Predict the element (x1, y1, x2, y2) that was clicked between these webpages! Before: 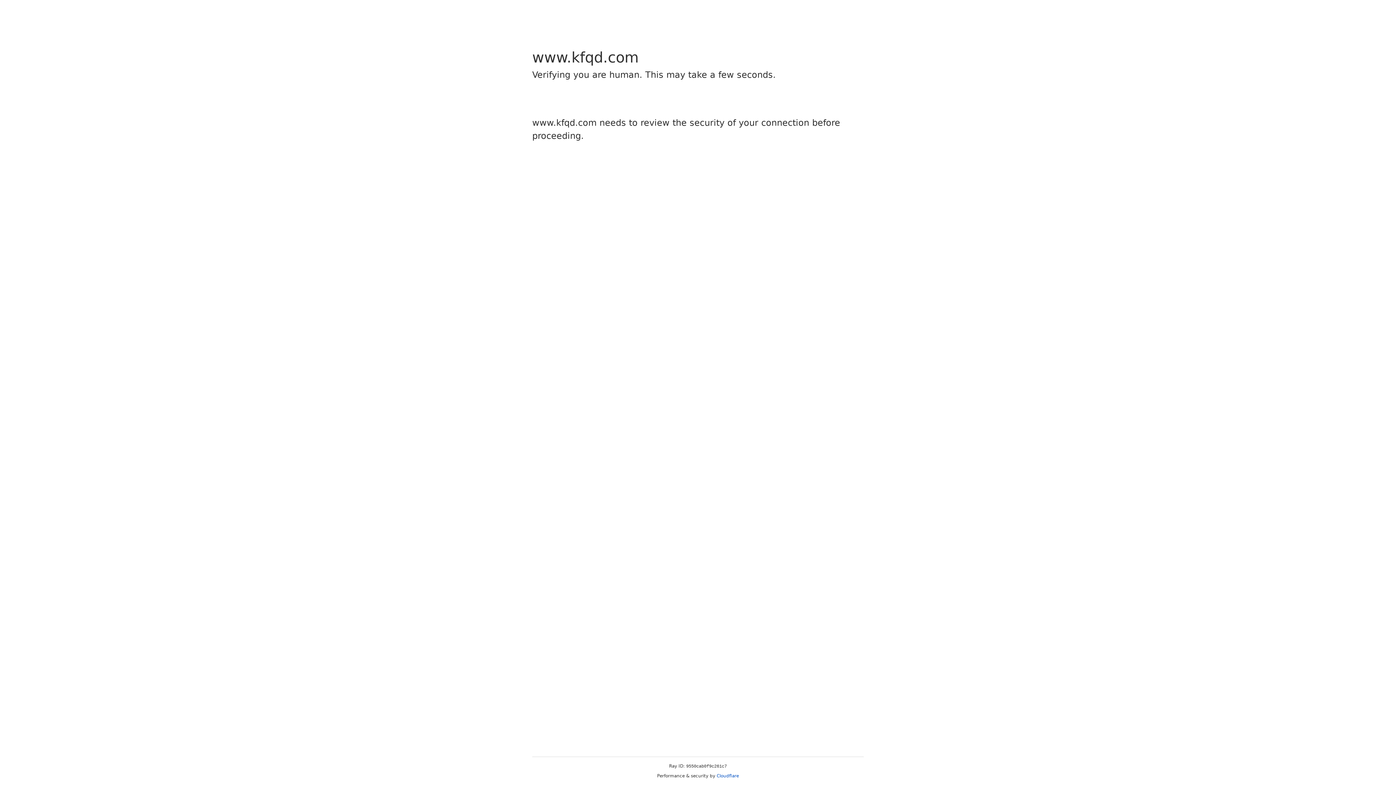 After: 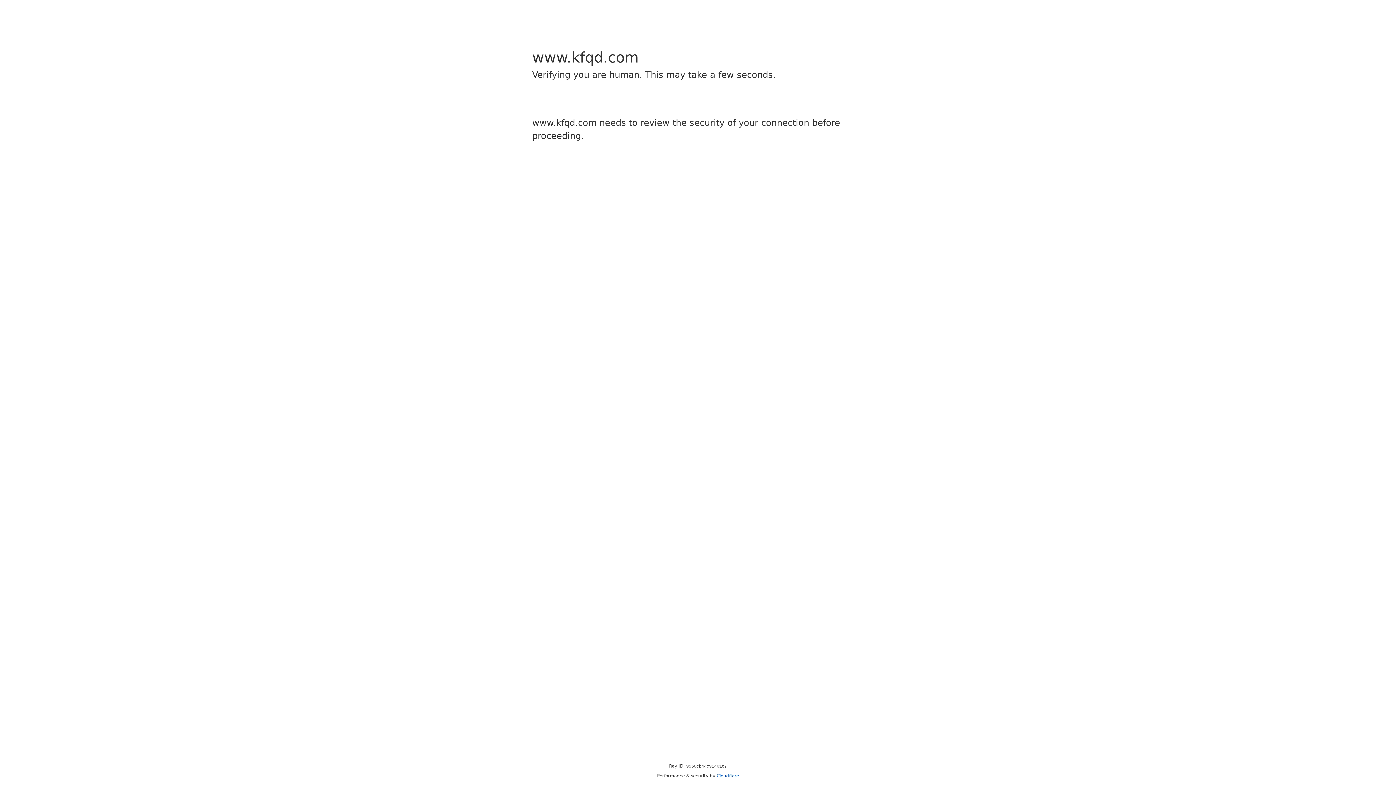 Action: label: Cloudflare bbox: (716, 773, 739, 778)